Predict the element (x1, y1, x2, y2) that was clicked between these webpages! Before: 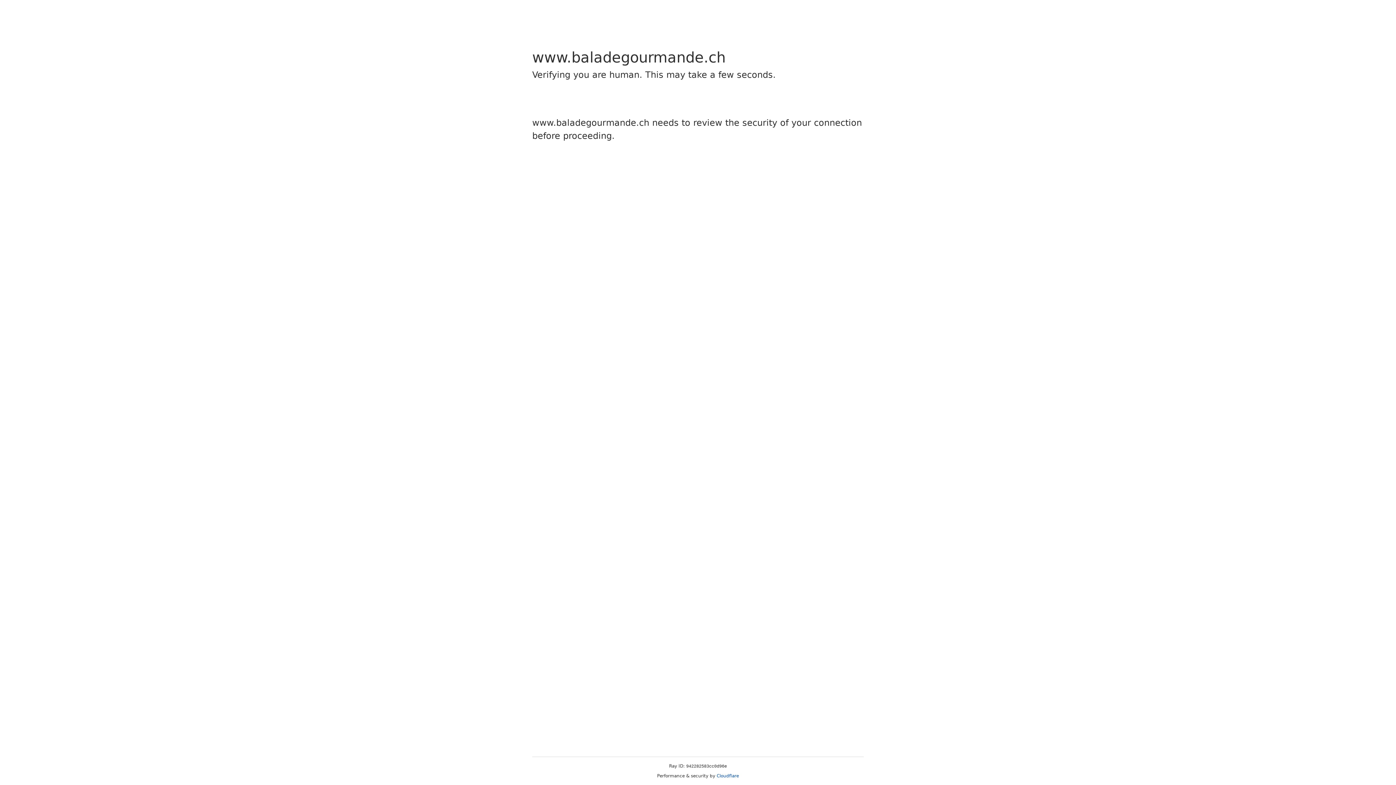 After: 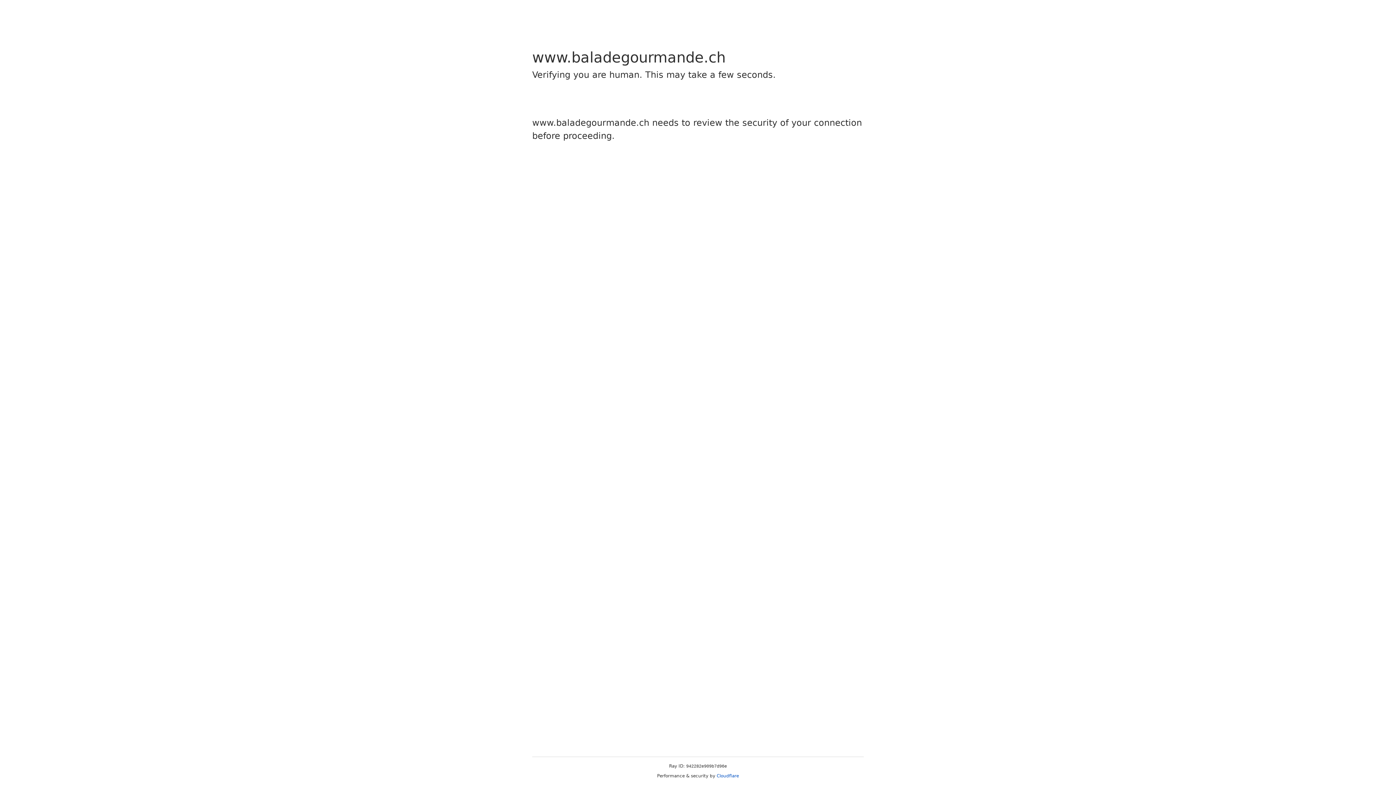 Action: label: Cloudflare bbox: (716, 773, 739, 778)